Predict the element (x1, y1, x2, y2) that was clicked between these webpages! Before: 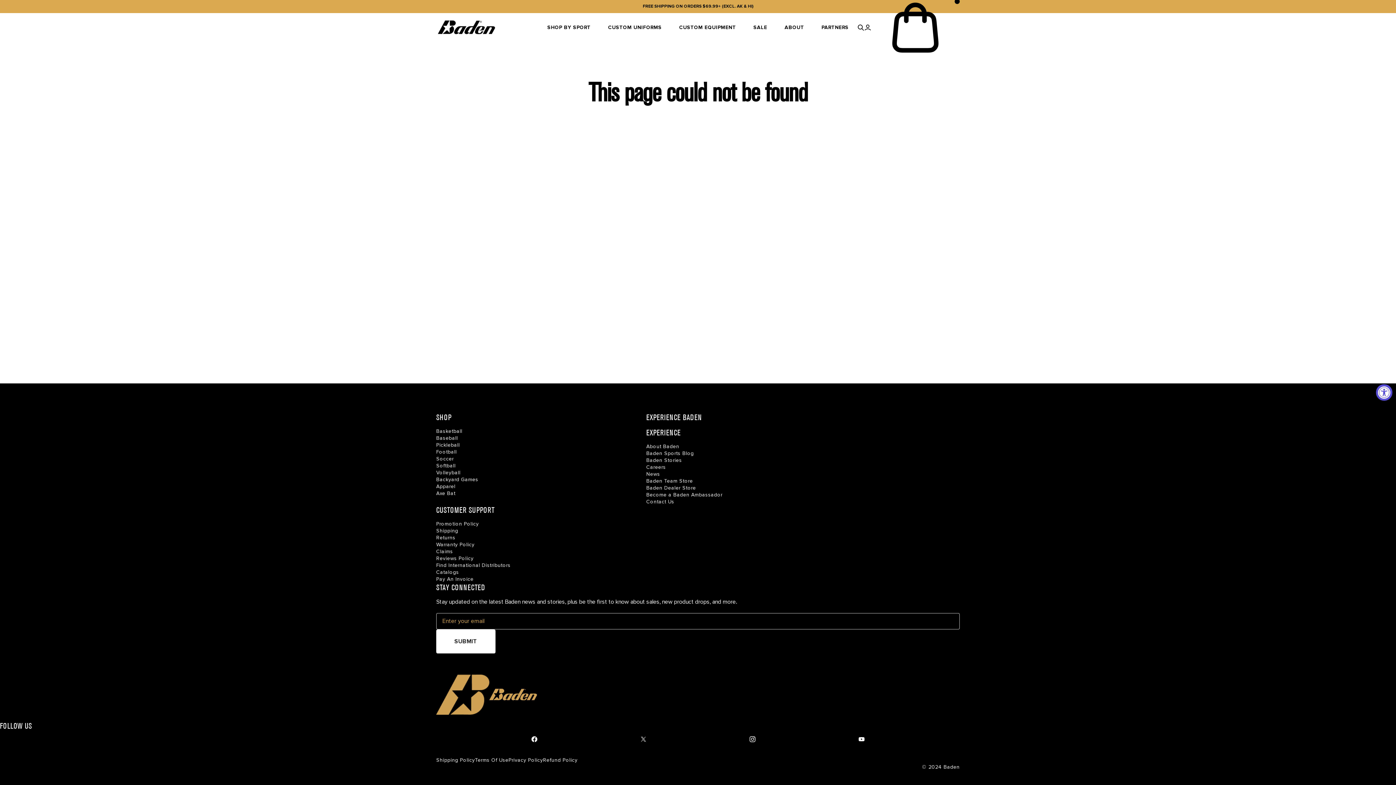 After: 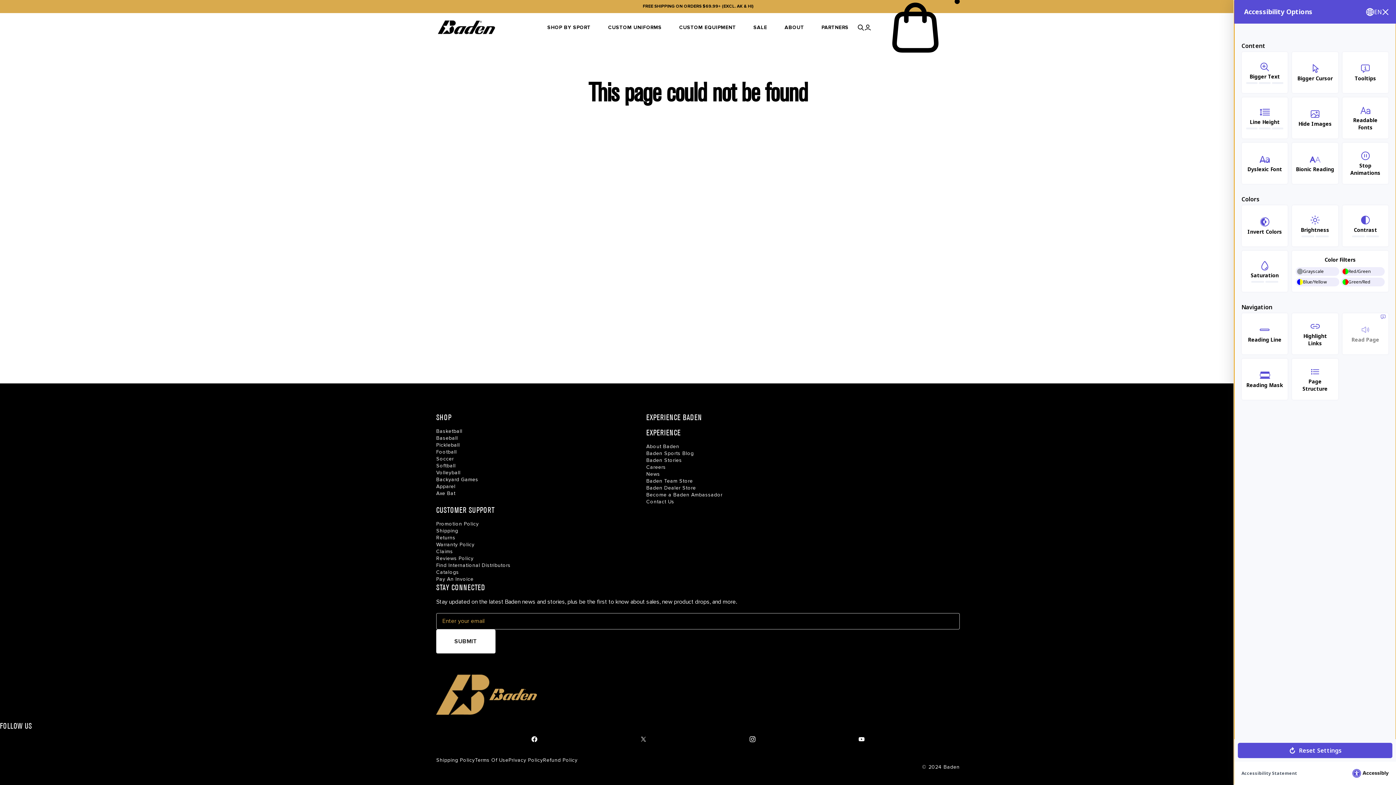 Action: label: Accessibility Widget, click to open bbox: (1376, 384, 1392, 400)